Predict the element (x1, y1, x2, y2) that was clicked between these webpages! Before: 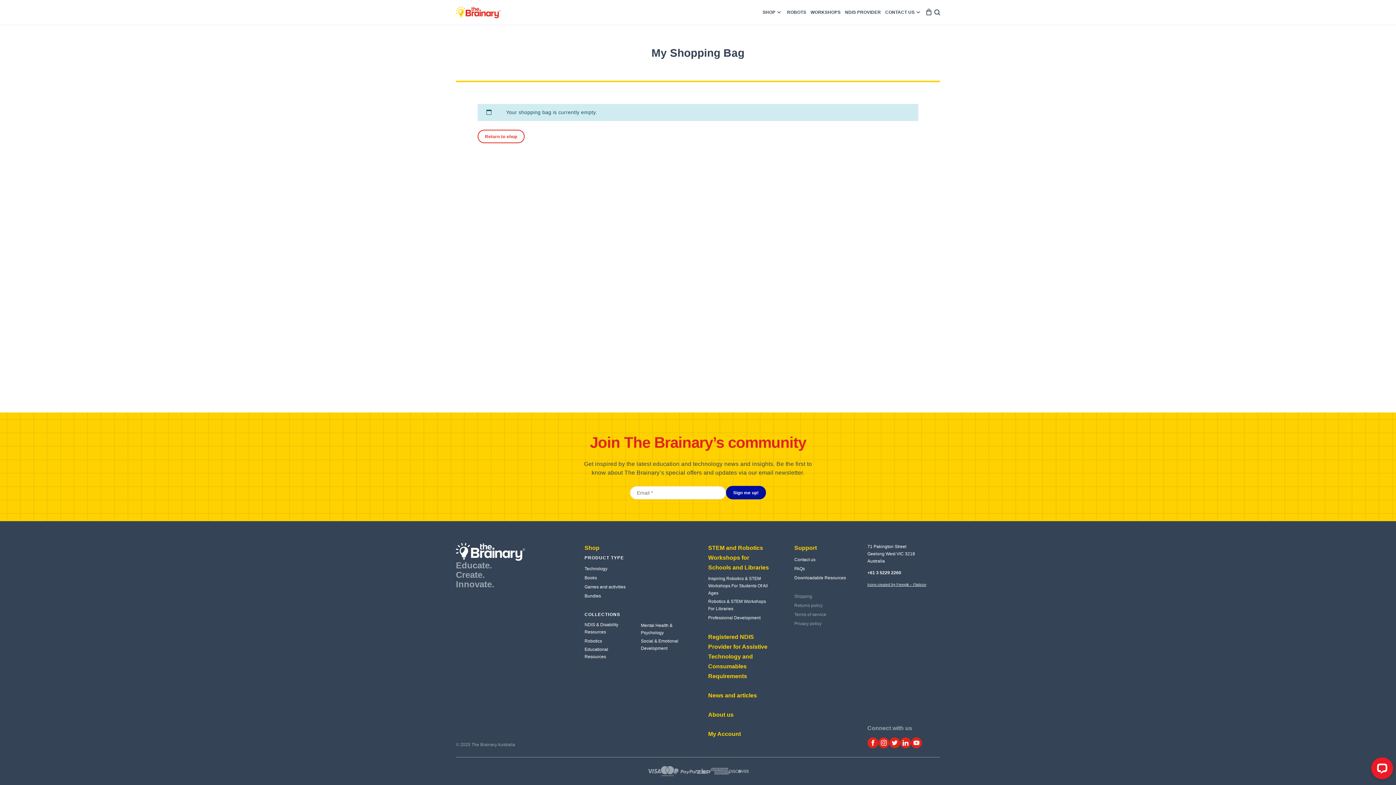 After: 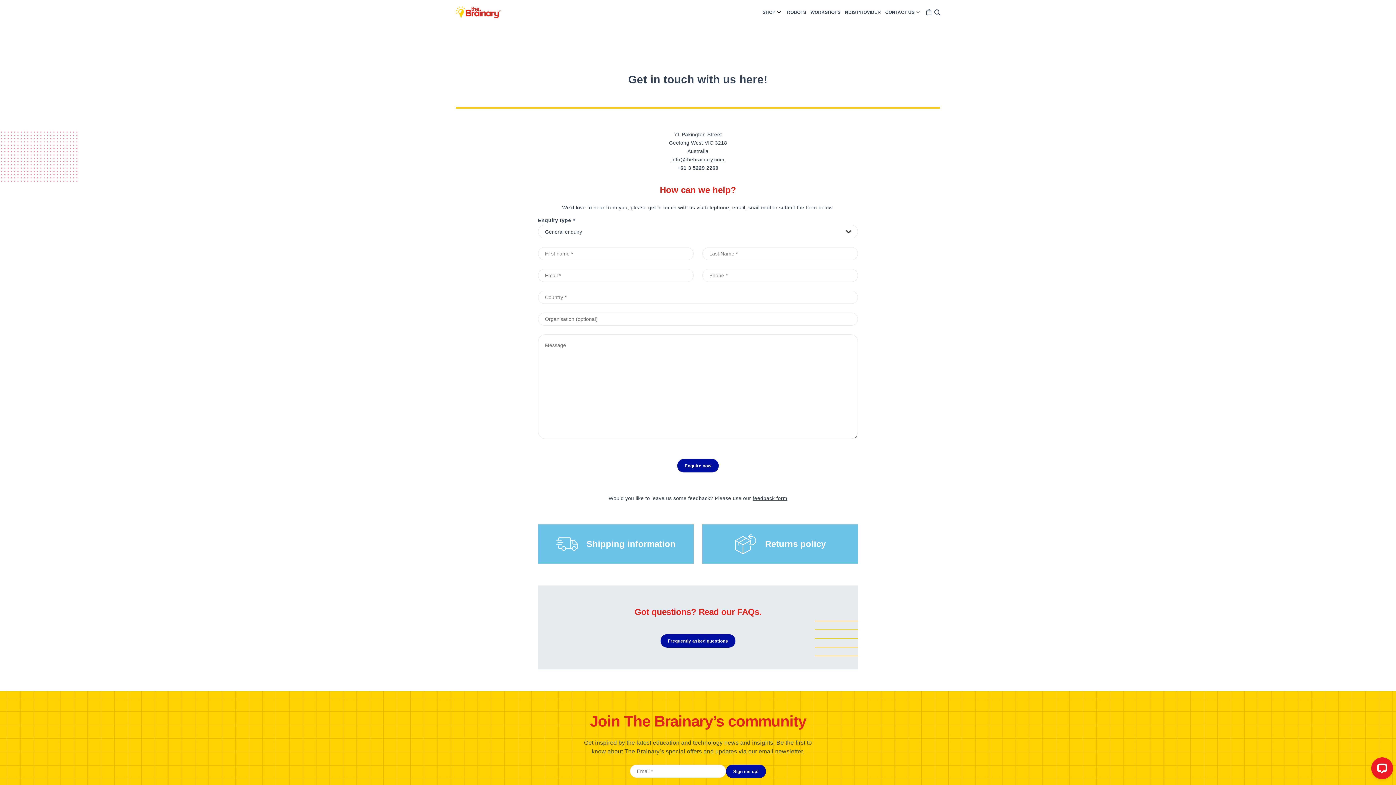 Action: label: CONTACT US bbox: (883, 6, 924, 18)